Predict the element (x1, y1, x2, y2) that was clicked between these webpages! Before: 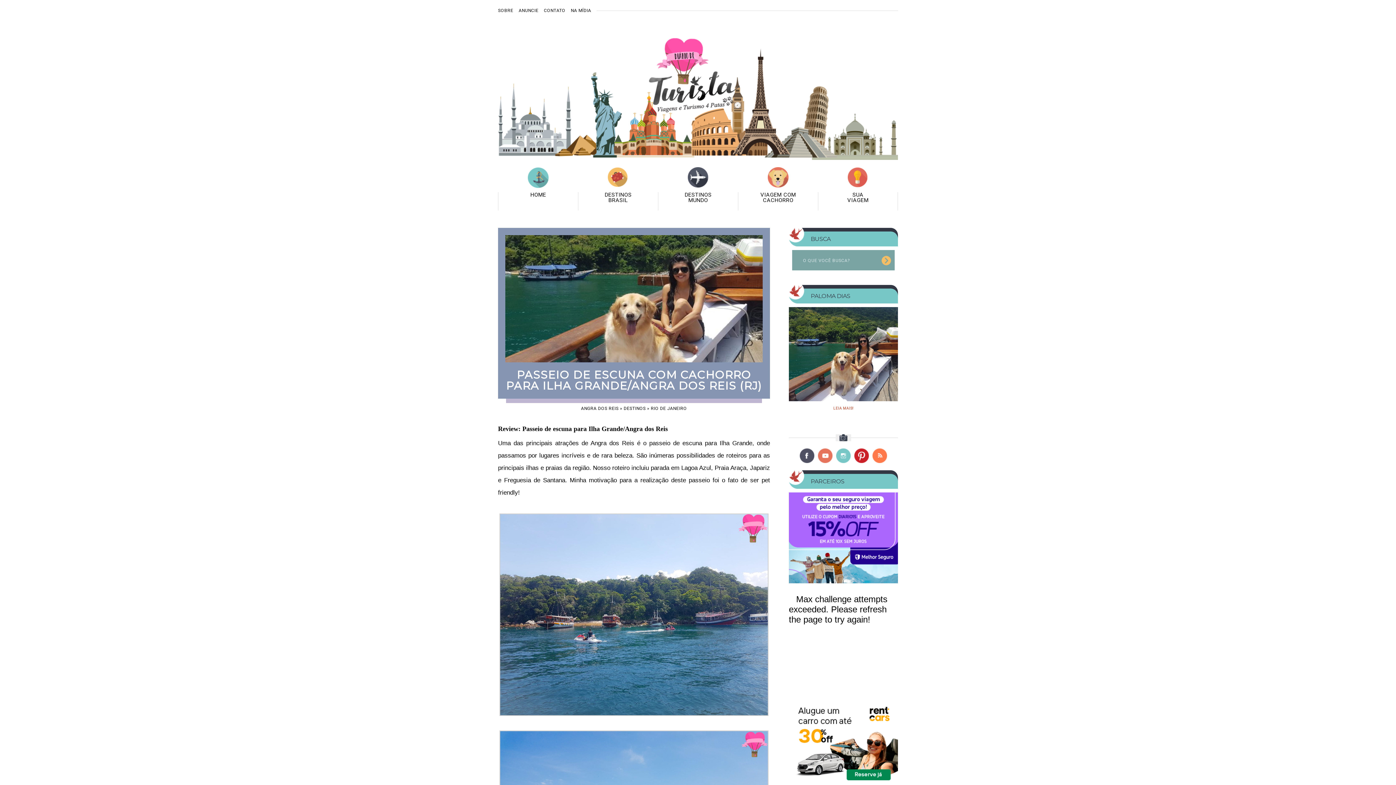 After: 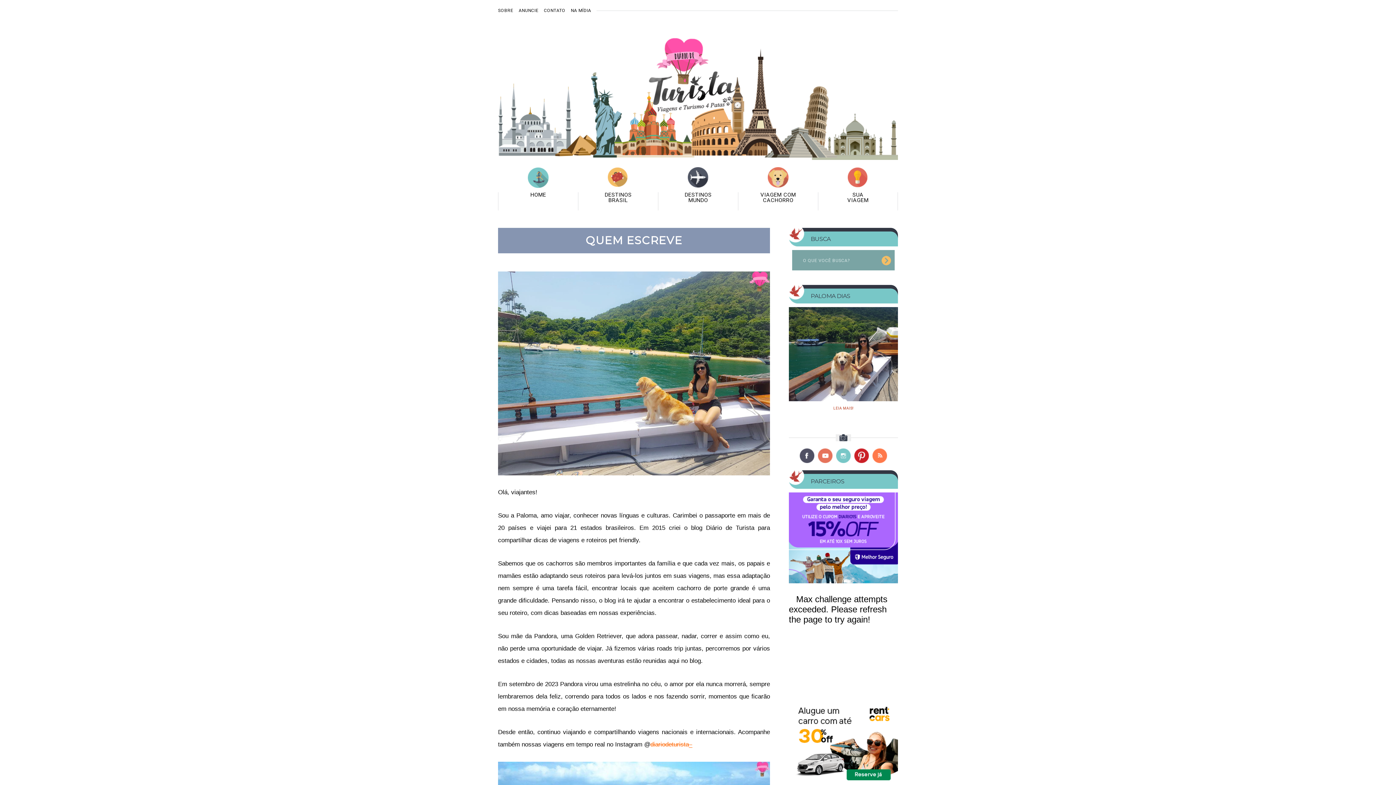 Action: bbox: (498, 8, 513, 13) label: SOBRE